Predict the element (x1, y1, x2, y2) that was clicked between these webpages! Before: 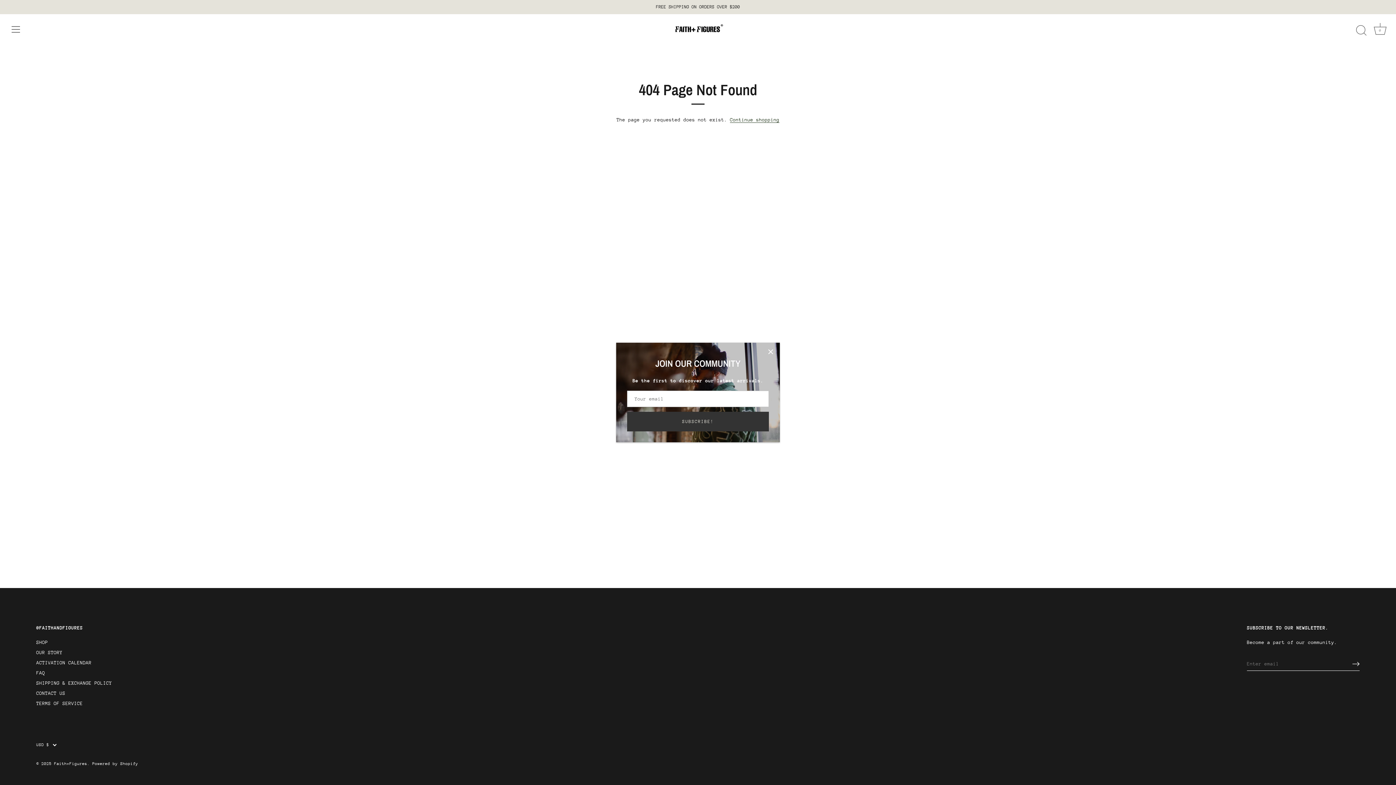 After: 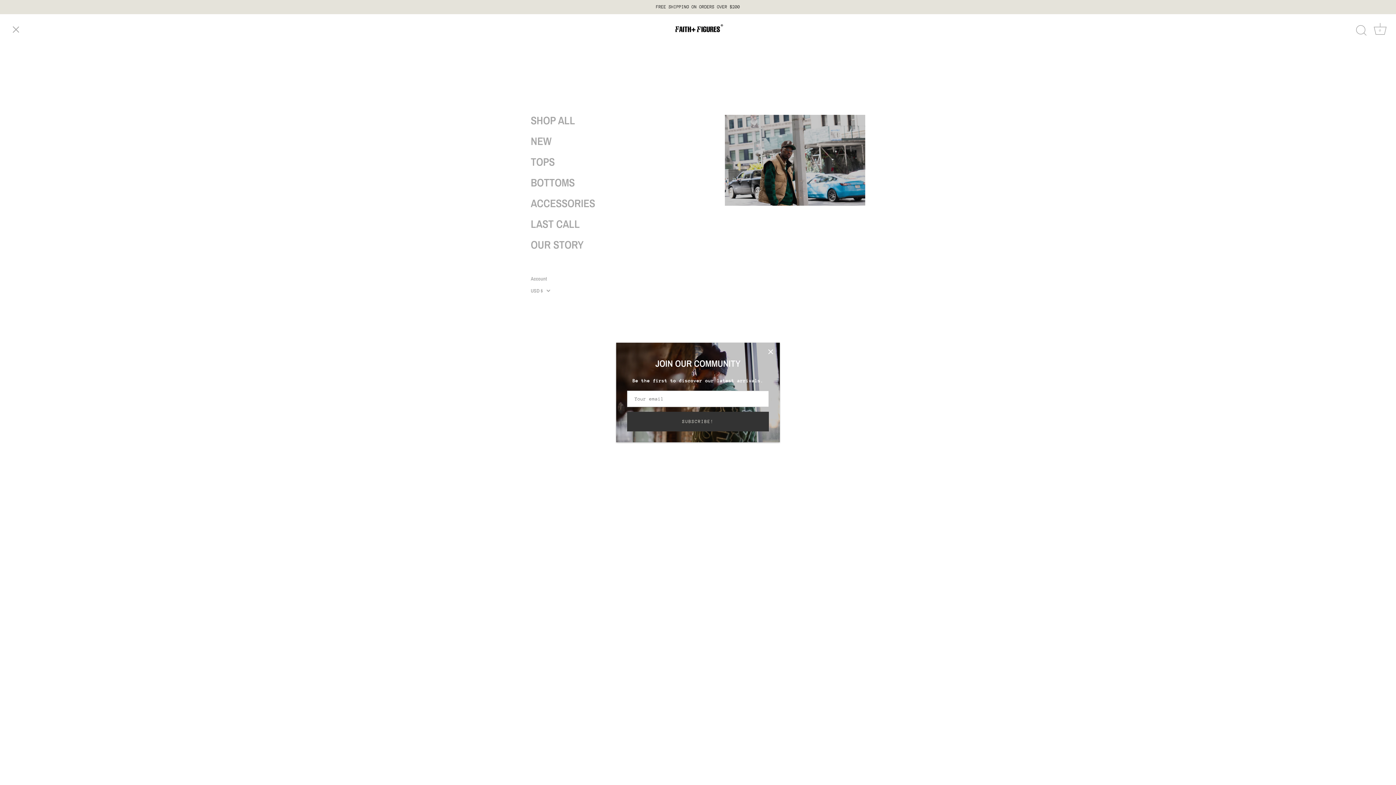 Action: bbox: (8, 21, 24, 37) label: Menu